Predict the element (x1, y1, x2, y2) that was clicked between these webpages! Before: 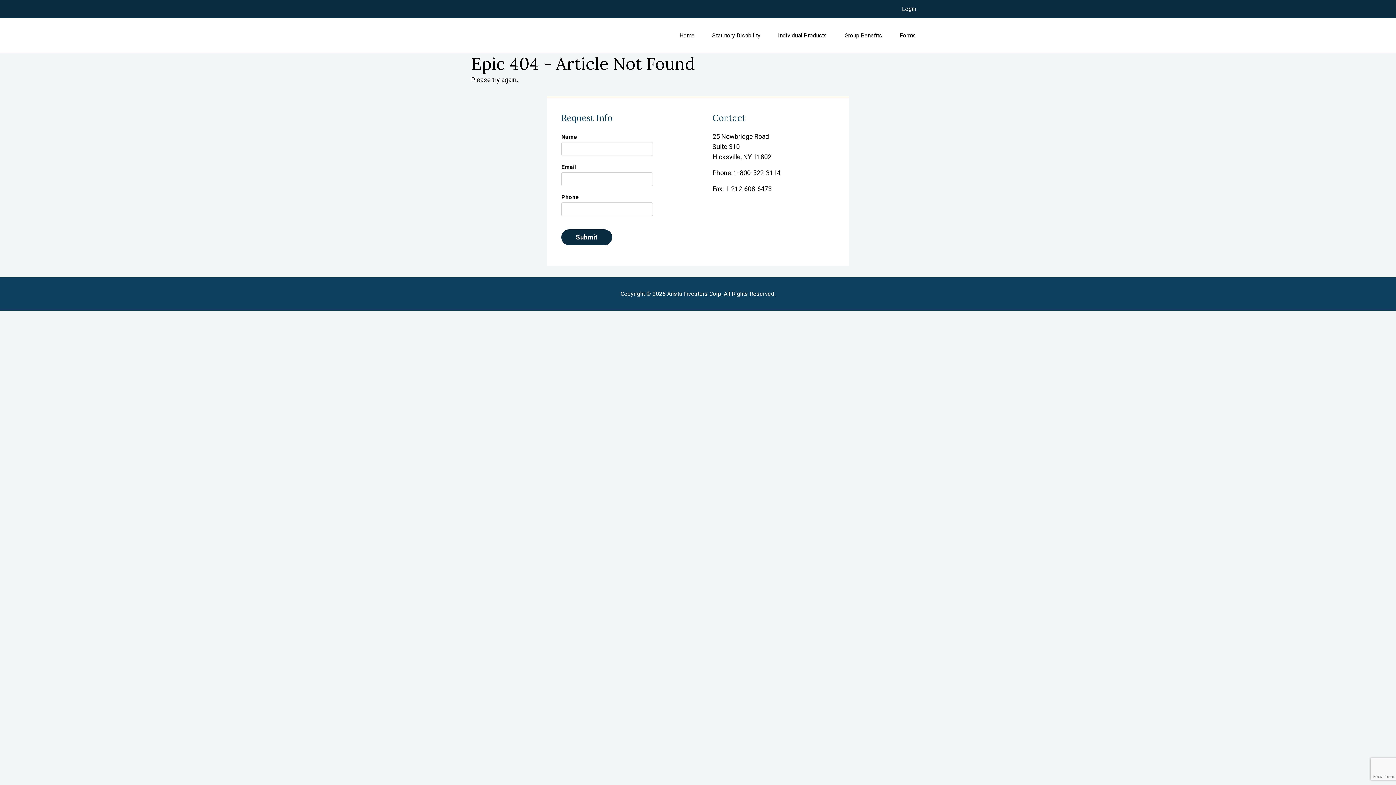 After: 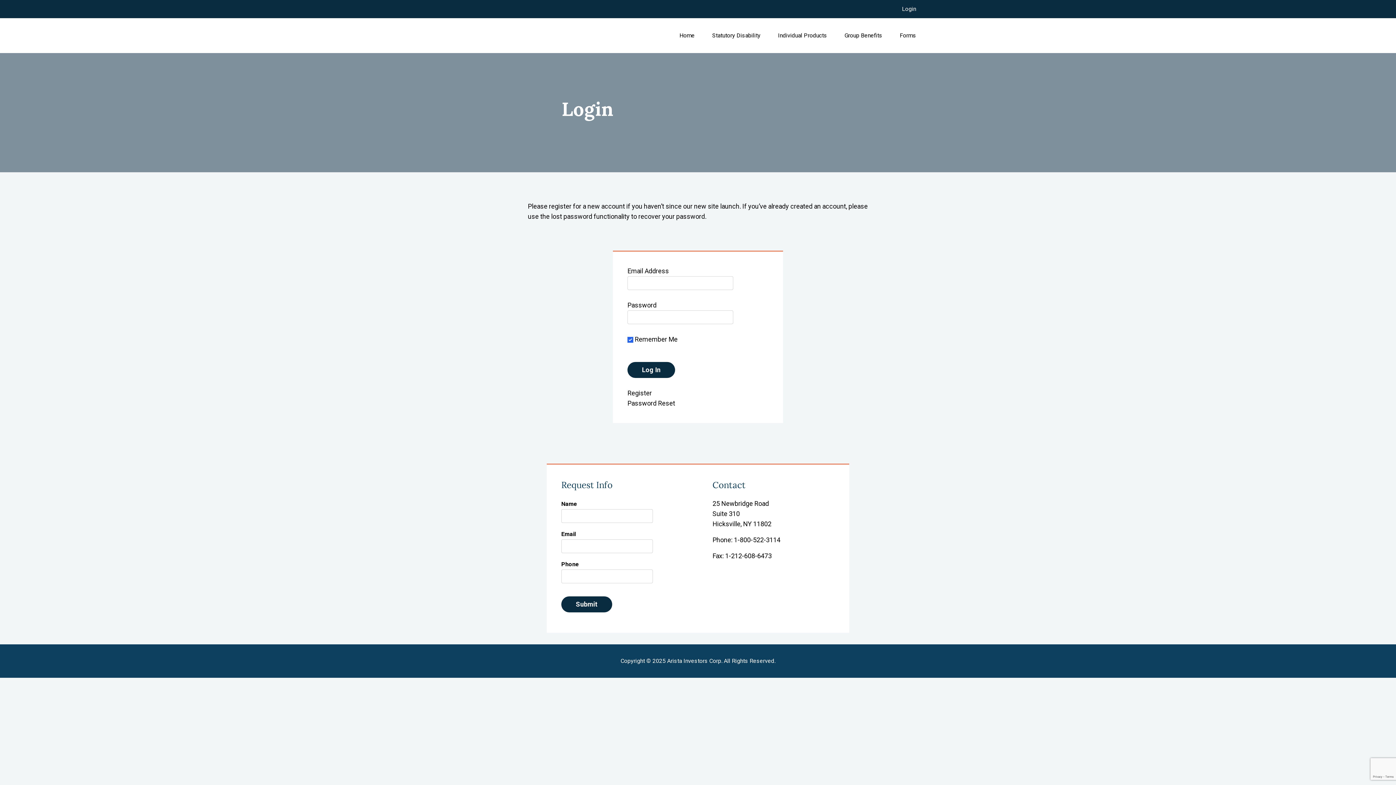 Action: bbox: (902, 5, 916, 12) label: Login